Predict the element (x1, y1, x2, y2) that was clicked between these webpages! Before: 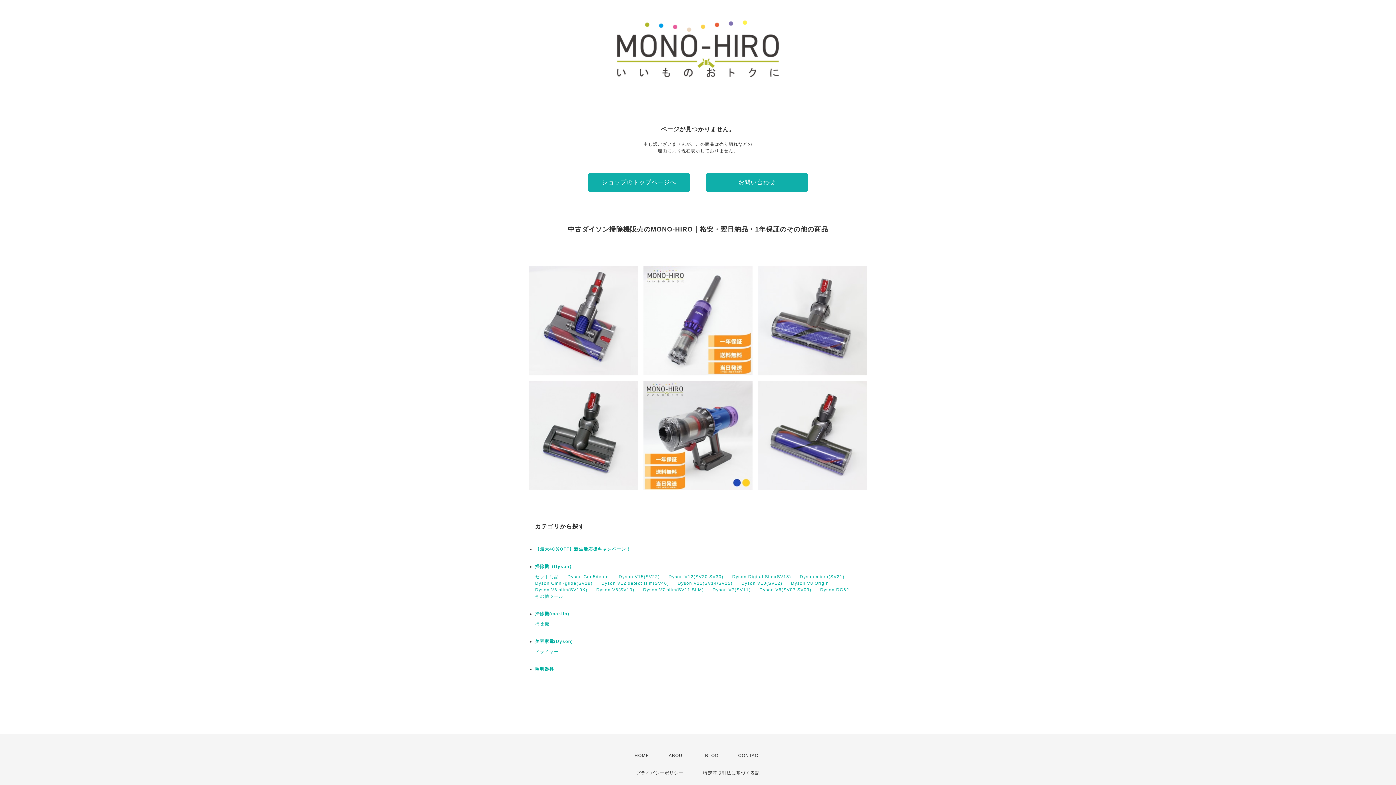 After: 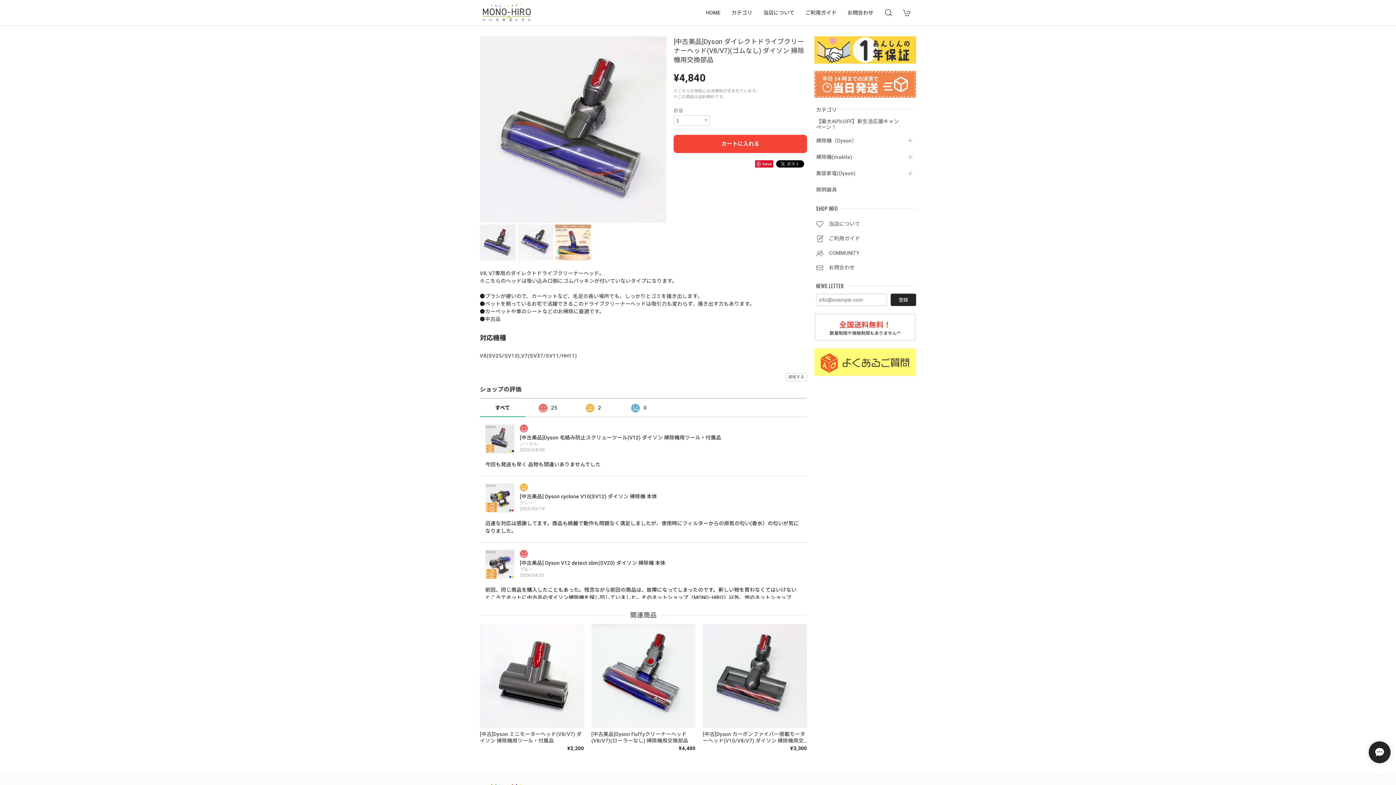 Action: bbox: (758, 381, 867, 490) label: [中古美品]Dyson ダイレクトドライブクリーナーヘッド(V8/V7)(ゴムなし) ダイソン 掃除機用交換部品
¥4,840